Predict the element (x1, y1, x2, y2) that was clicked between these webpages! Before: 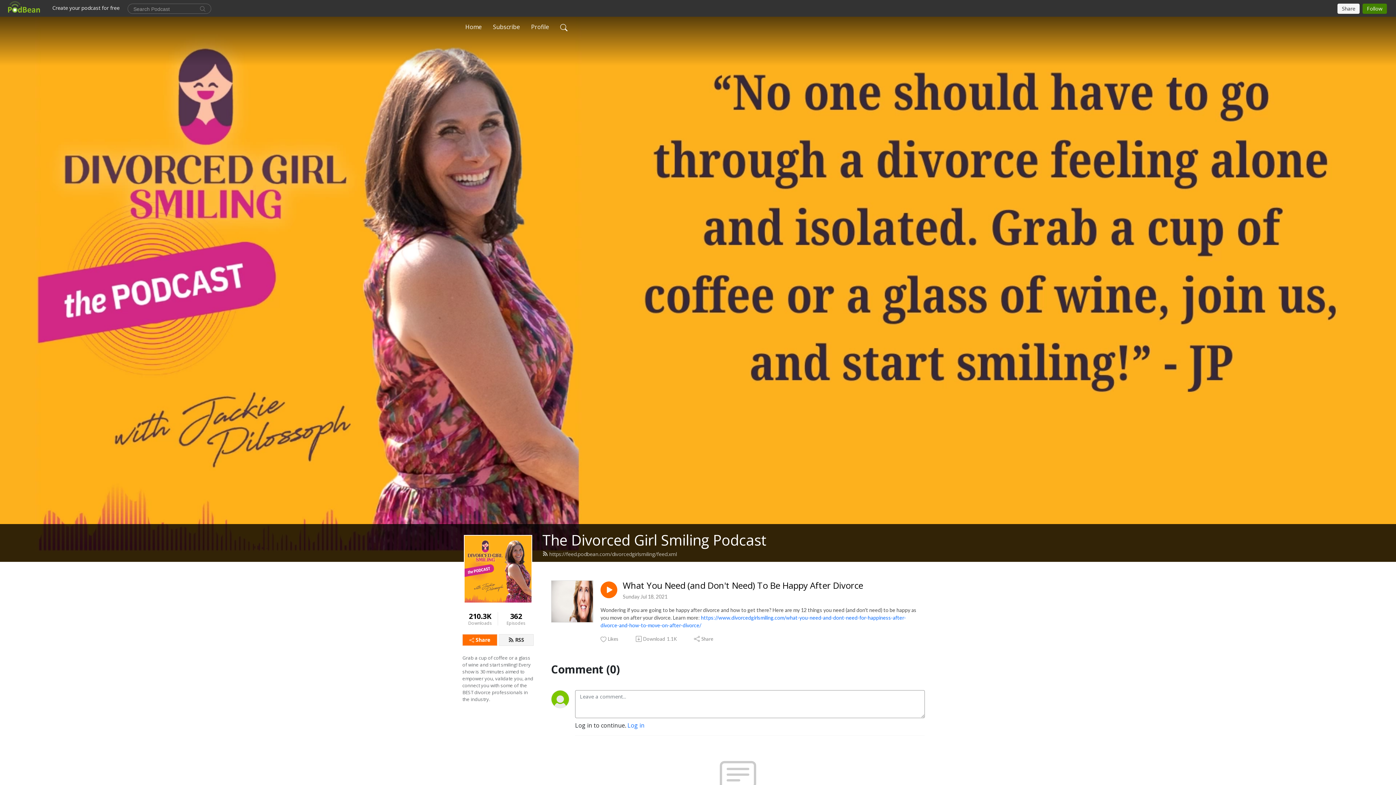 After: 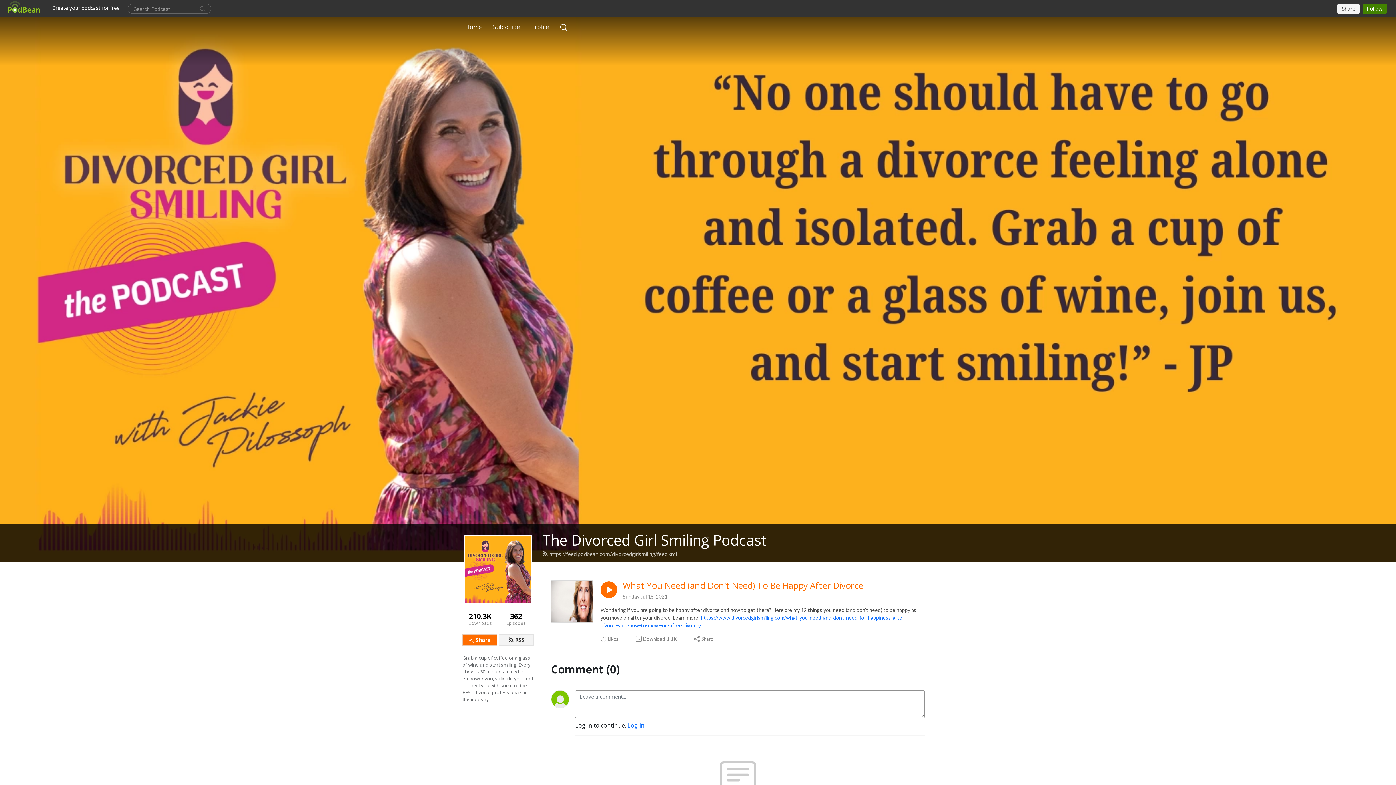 Action: bbox: (622, 580, 863, 590) label: What You Need (and Don't Need) To Be Happy After Divorce